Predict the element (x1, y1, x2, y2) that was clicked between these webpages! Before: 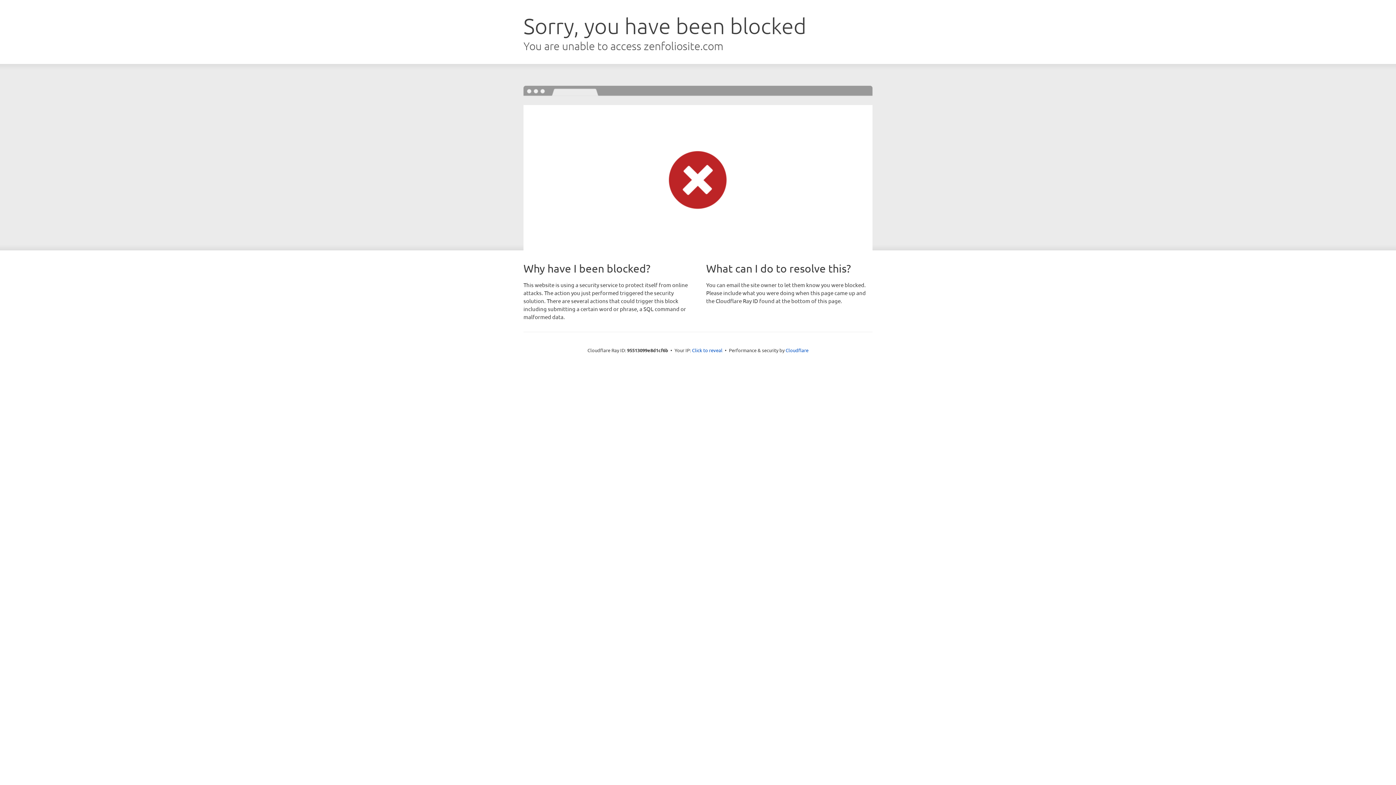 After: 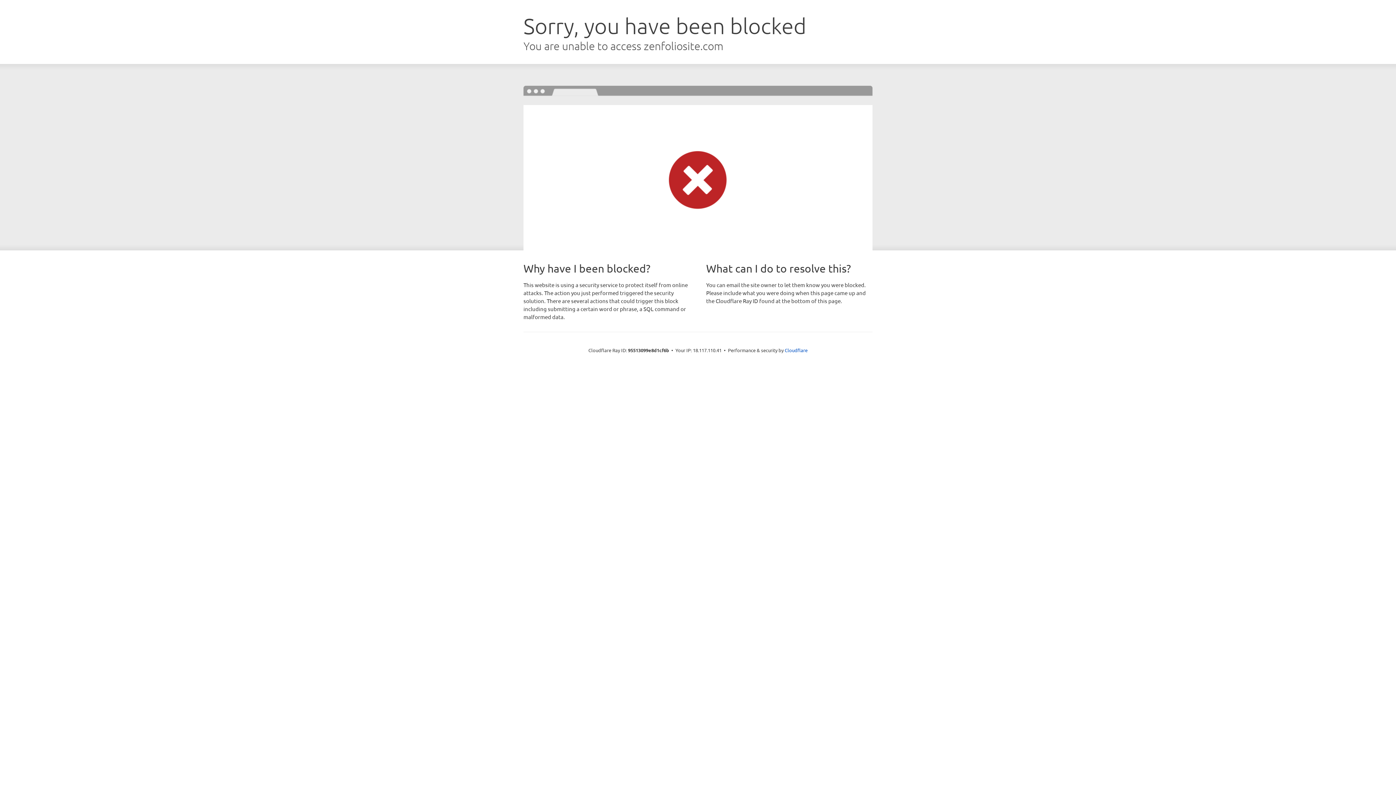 Action: label: Click to reveal bbox: (692, 346, 722, 353)